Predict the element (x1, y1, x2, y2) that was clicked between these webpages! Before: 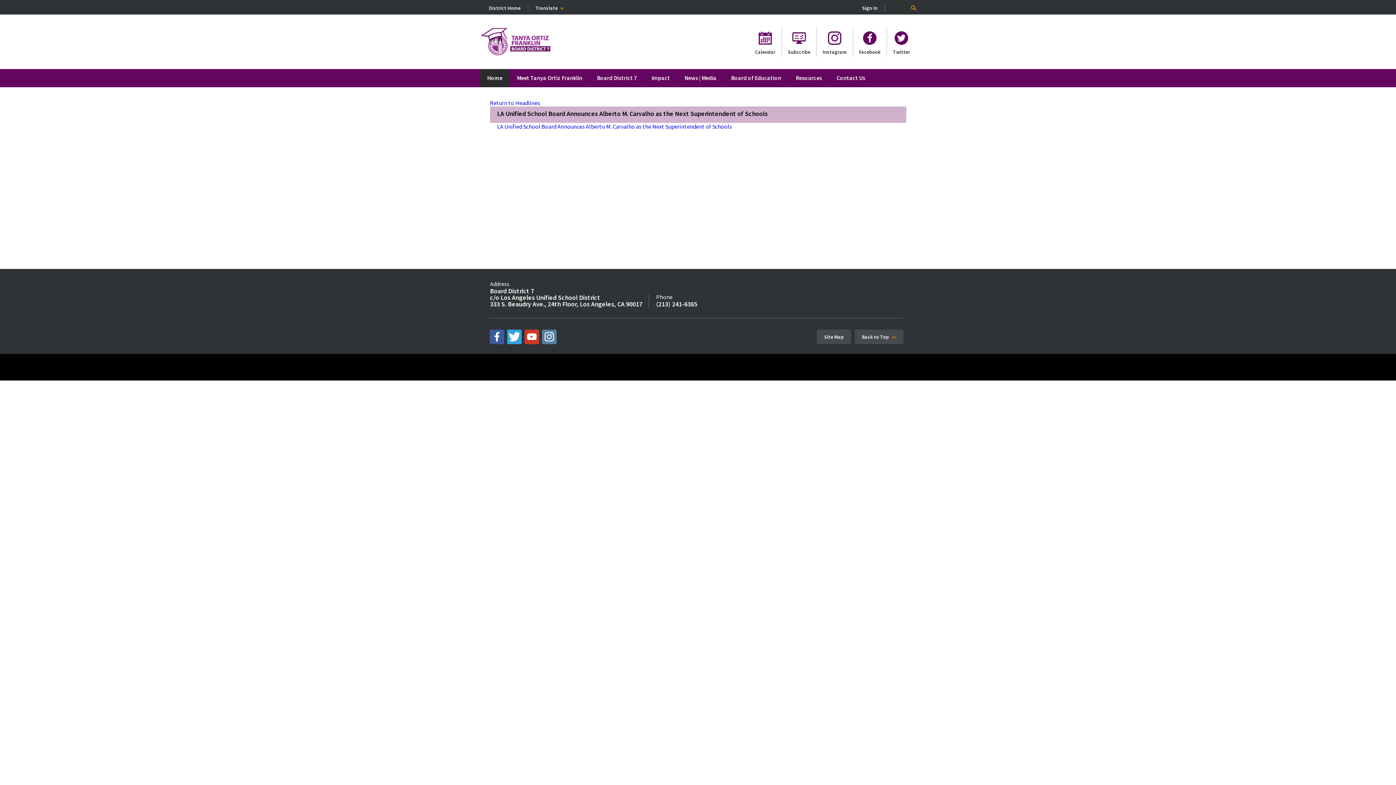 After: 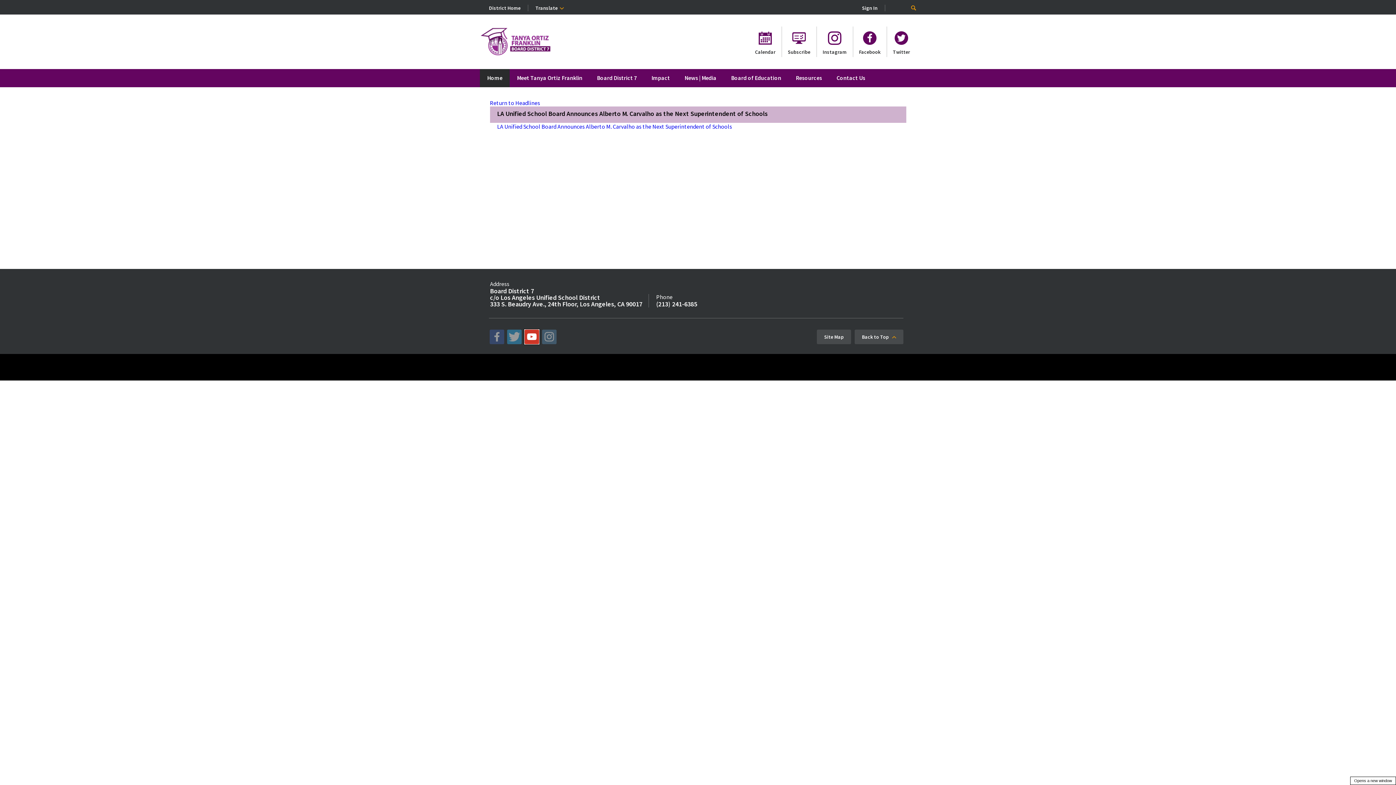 Action: label: youtube - Opens a new window bbox: (524, 329, 539, 344)